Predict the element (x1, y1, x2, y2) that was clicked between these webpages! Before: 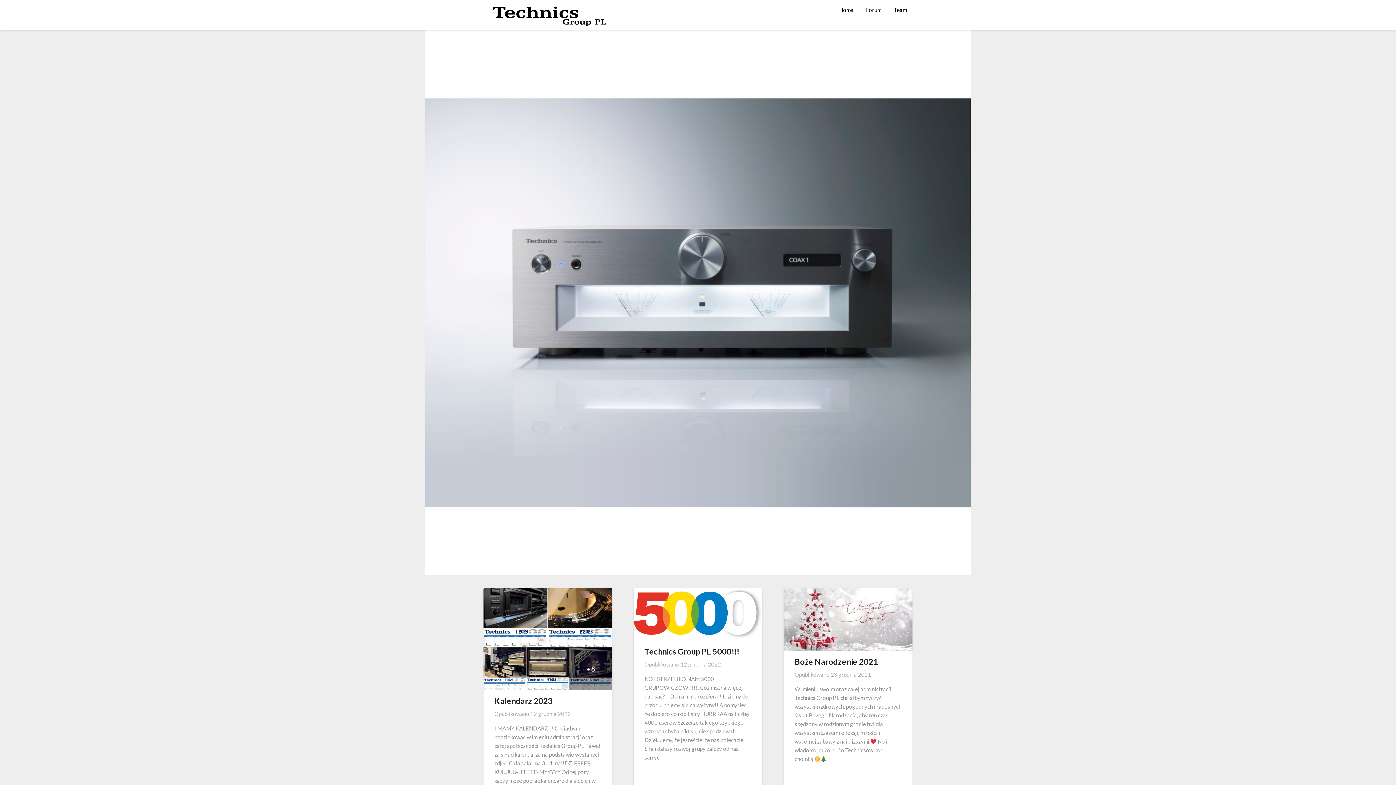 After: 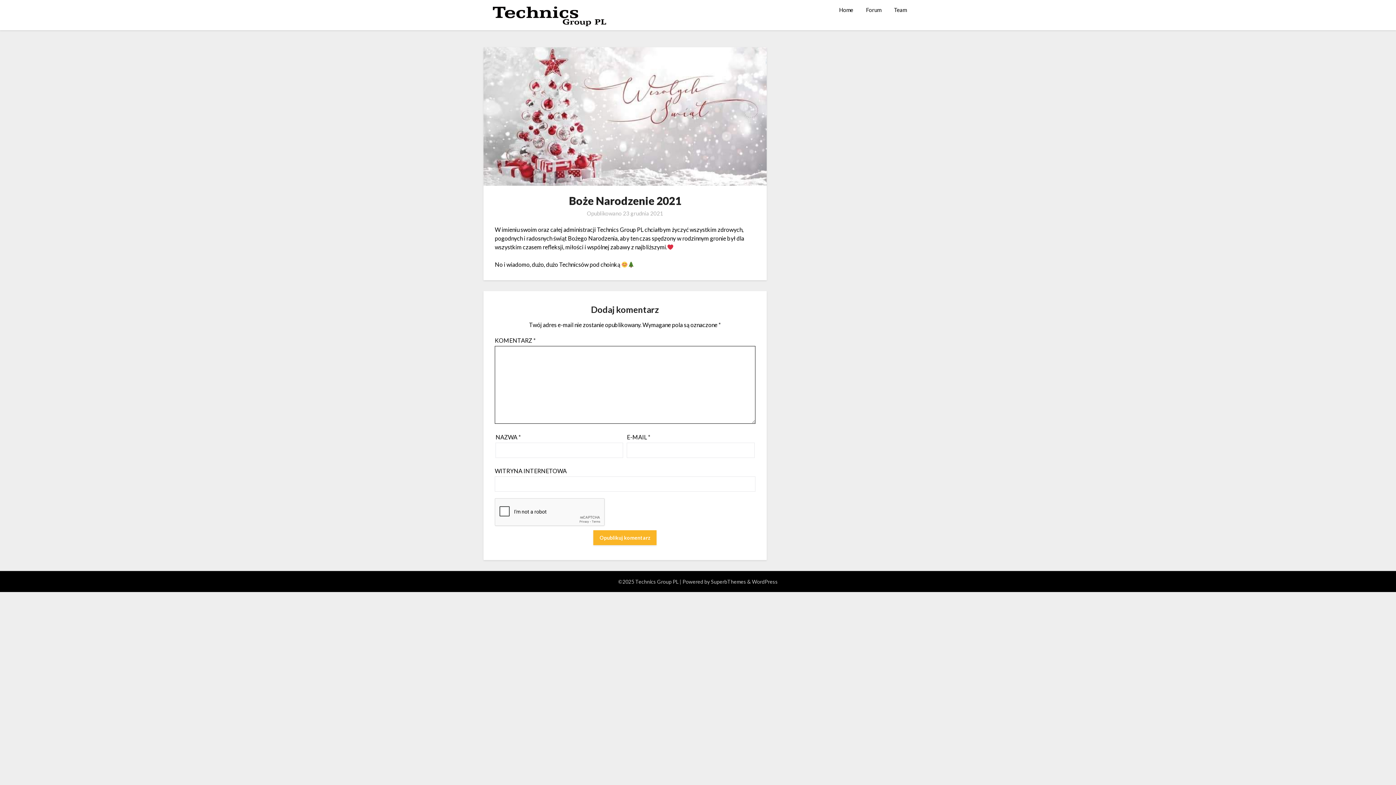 Action: bbox: (784, 588, 912, 651)